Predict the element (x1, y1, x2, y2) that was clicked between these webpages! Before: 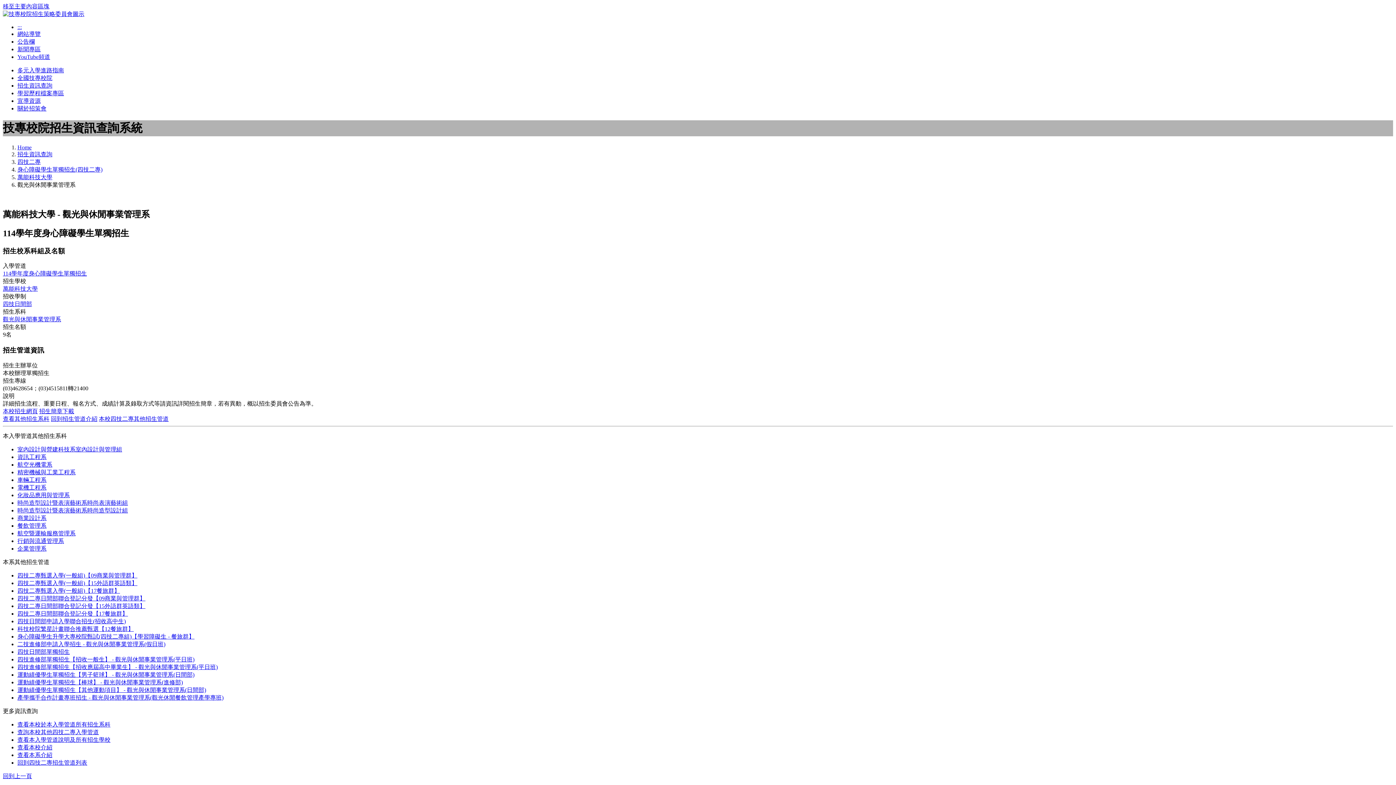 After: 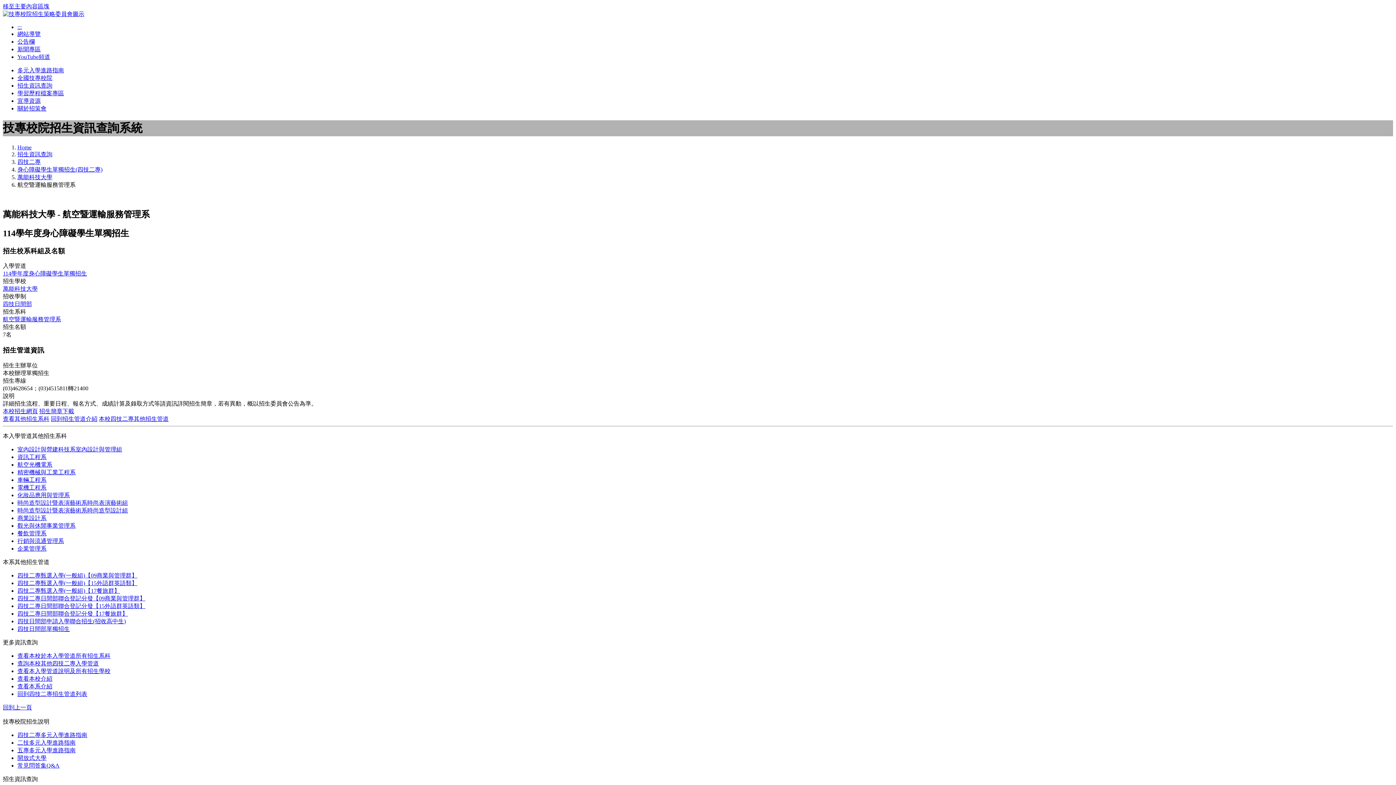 Action: bbox: (17, 530, 75, 536) label: 航空暨運輸服務管理系